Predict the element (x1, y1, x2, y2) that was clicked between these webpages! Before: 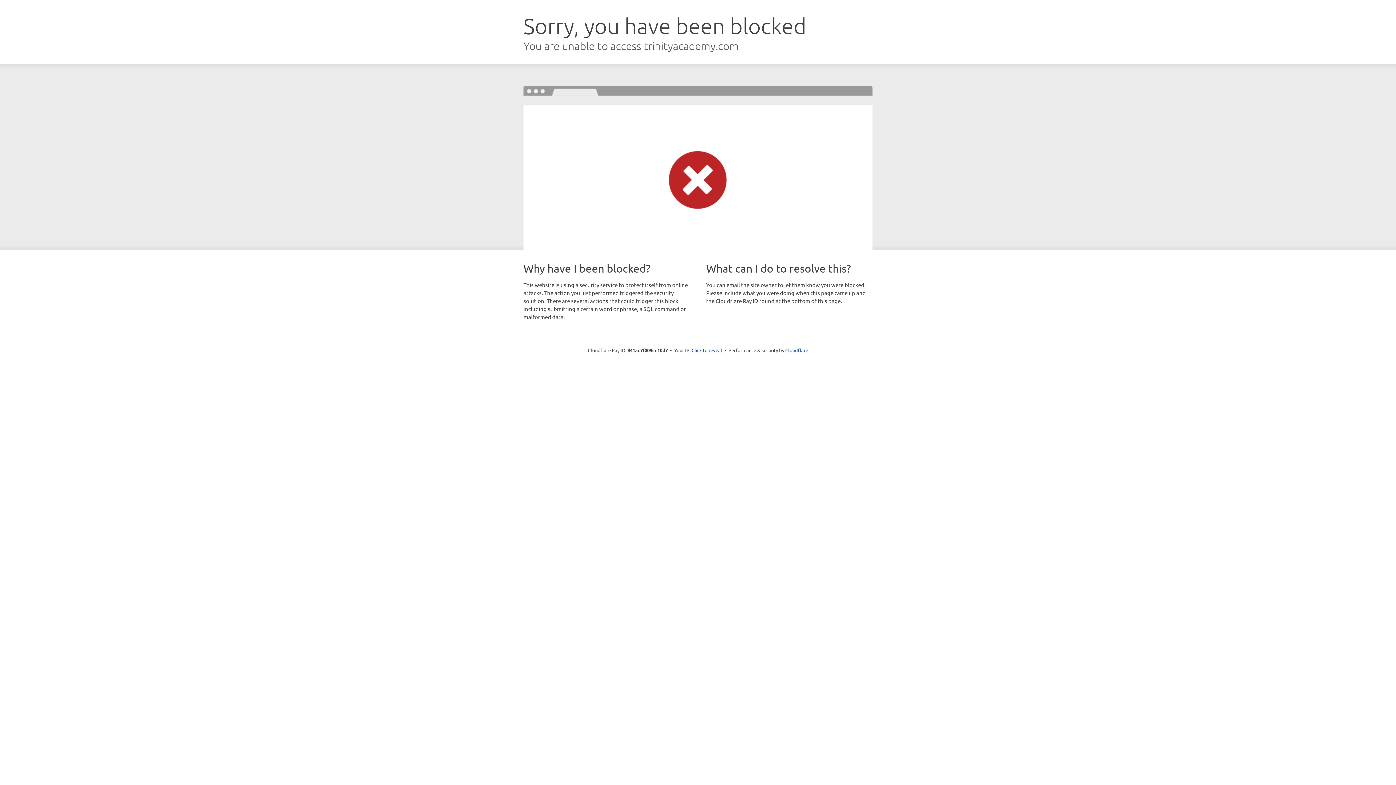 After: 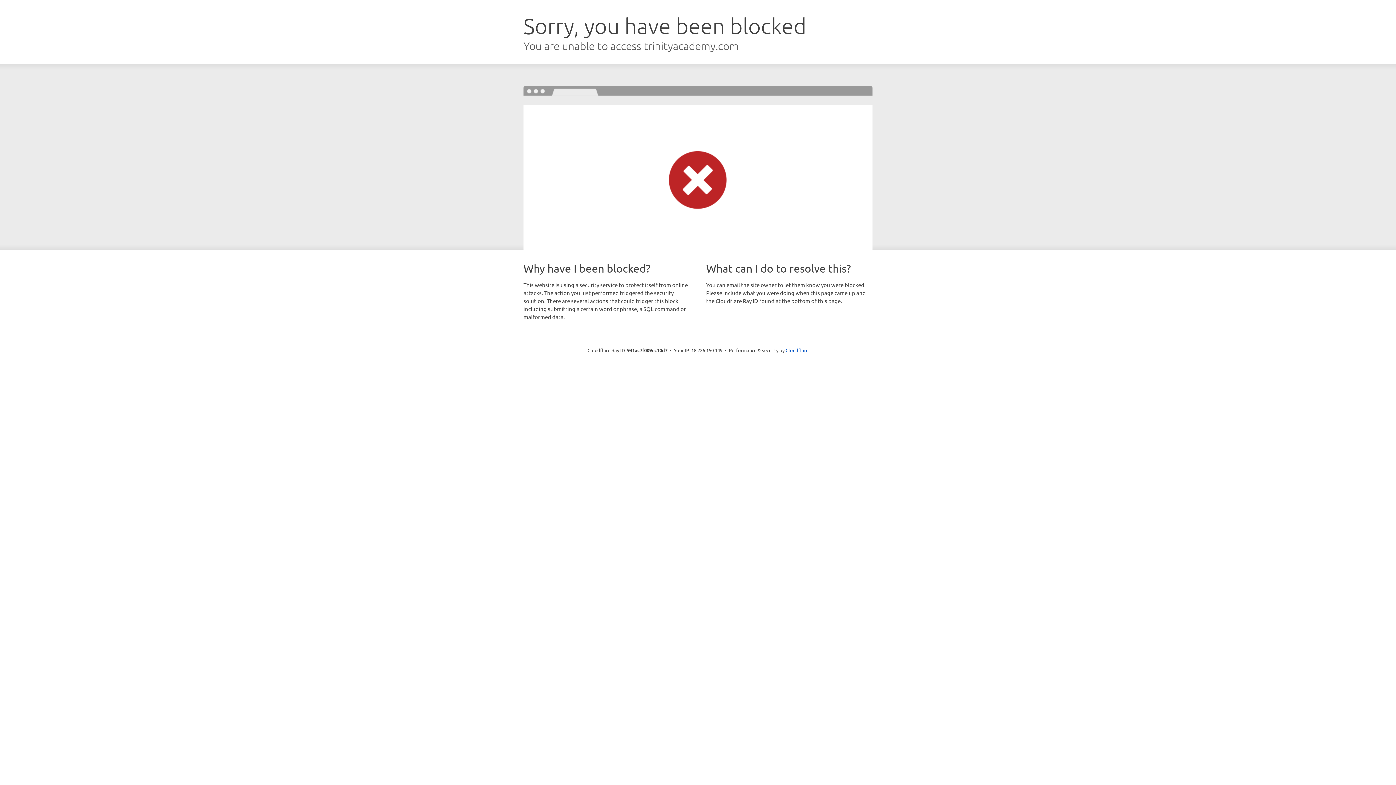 Action: bbox: (691, 346, 722, 353) label: Click to reveal